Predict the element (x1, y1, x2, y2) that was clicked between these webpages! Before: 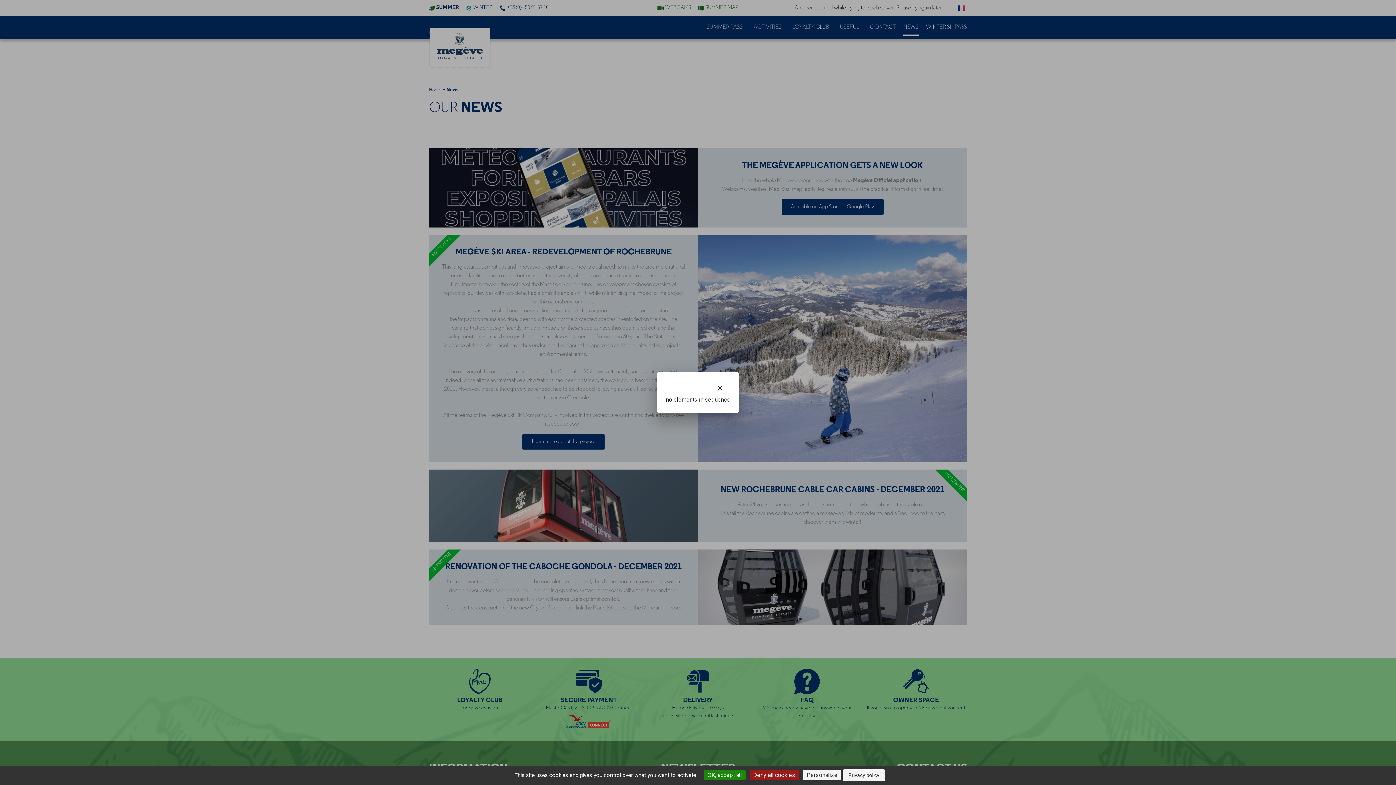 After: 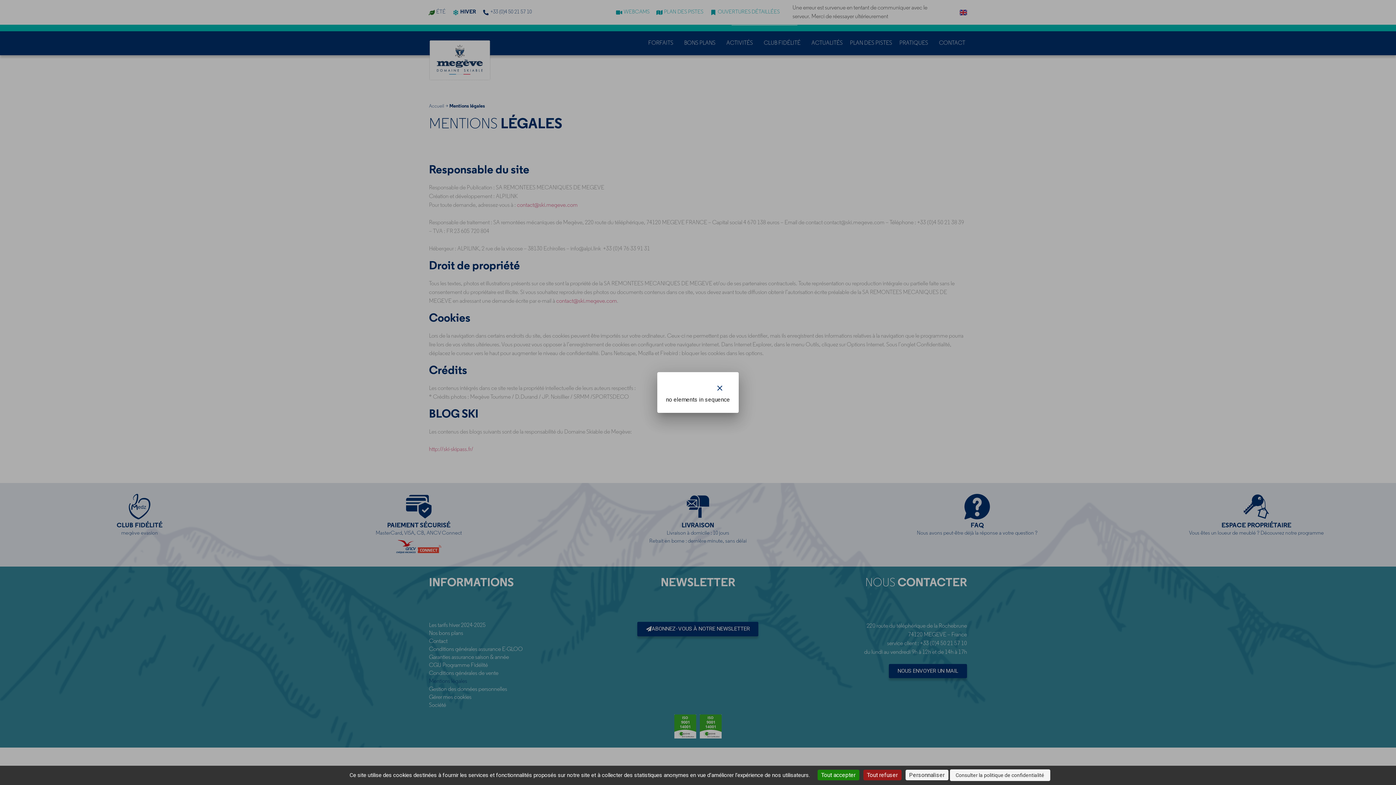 Action: bbox: (842, 769, 885, 781) label: Privacy policy